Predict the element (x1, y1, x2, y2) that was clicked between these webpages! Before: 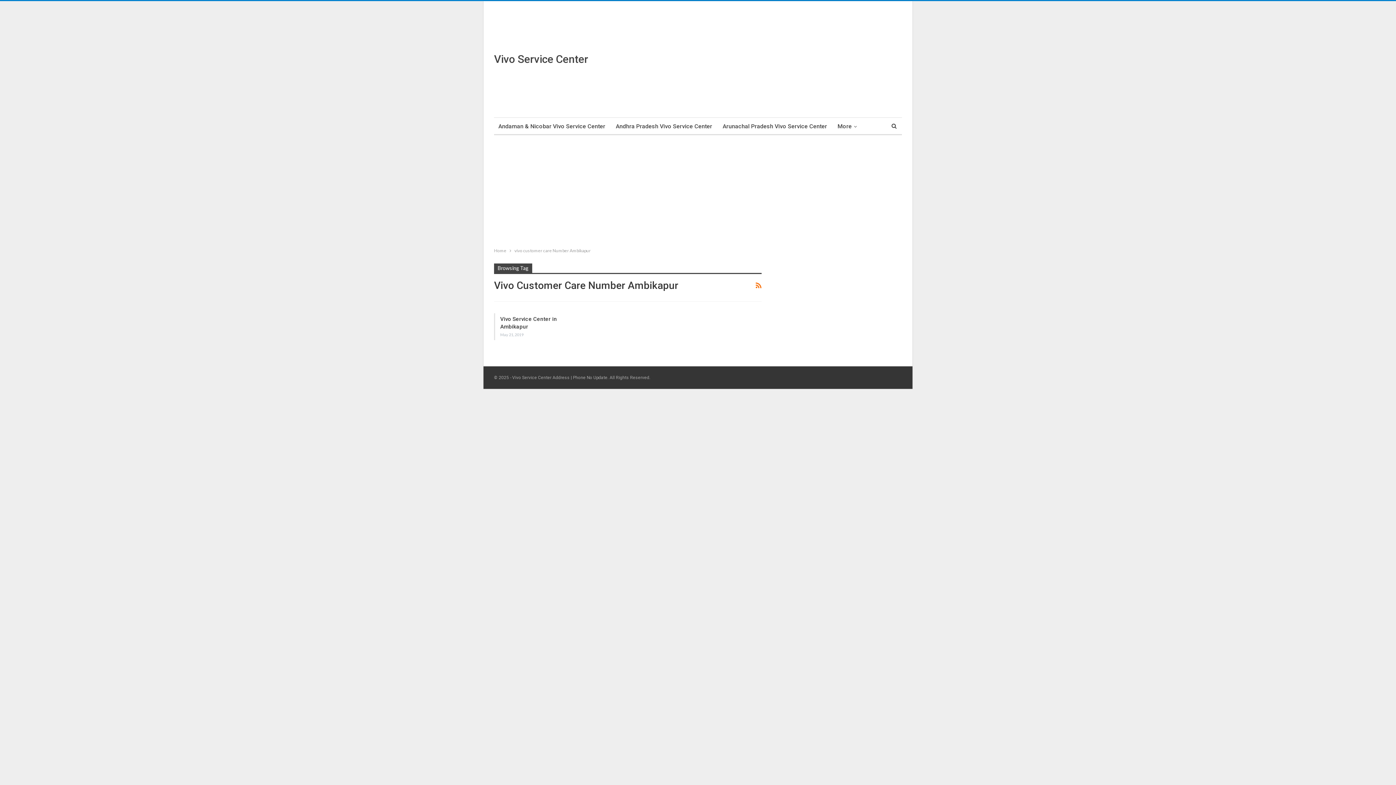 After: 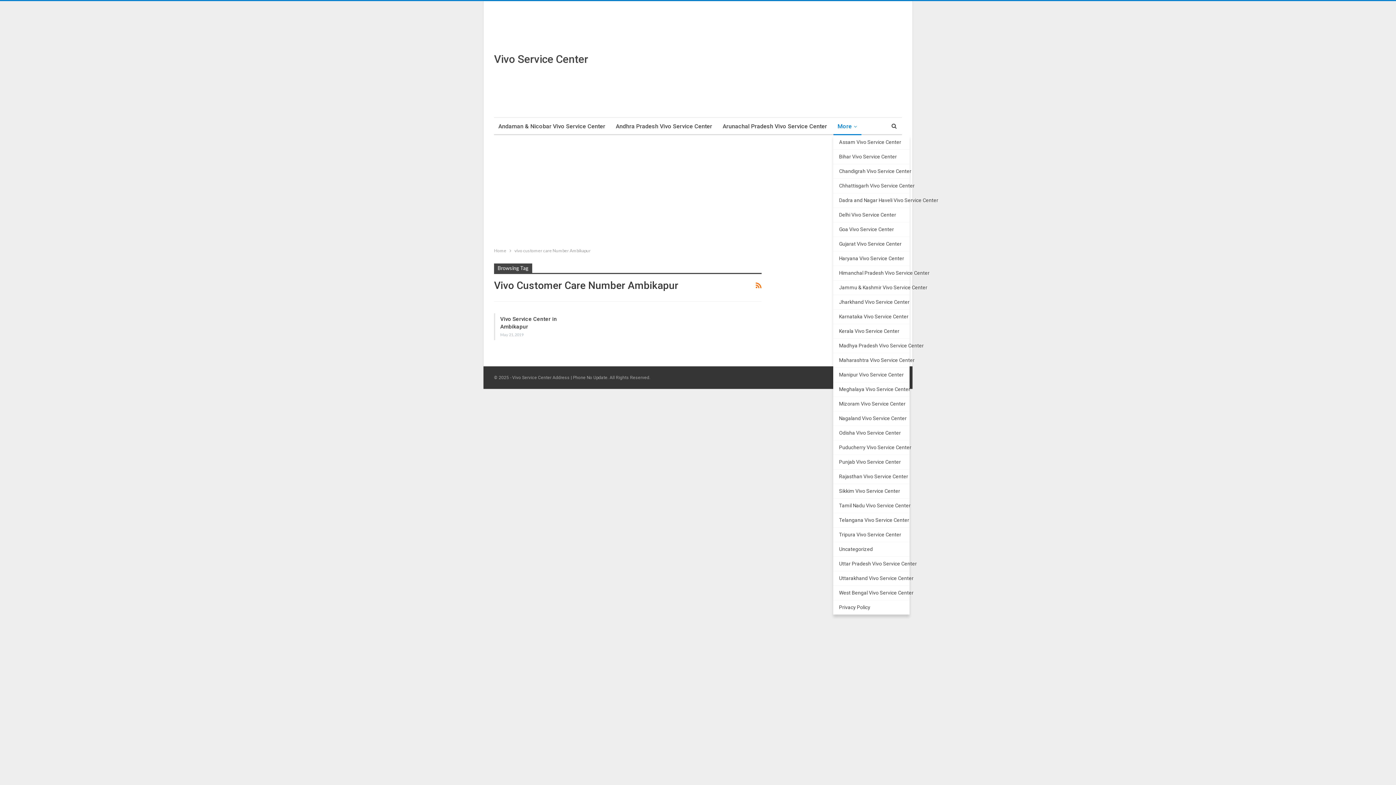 Action: label: More bbox: (833, 117, 861, 135)